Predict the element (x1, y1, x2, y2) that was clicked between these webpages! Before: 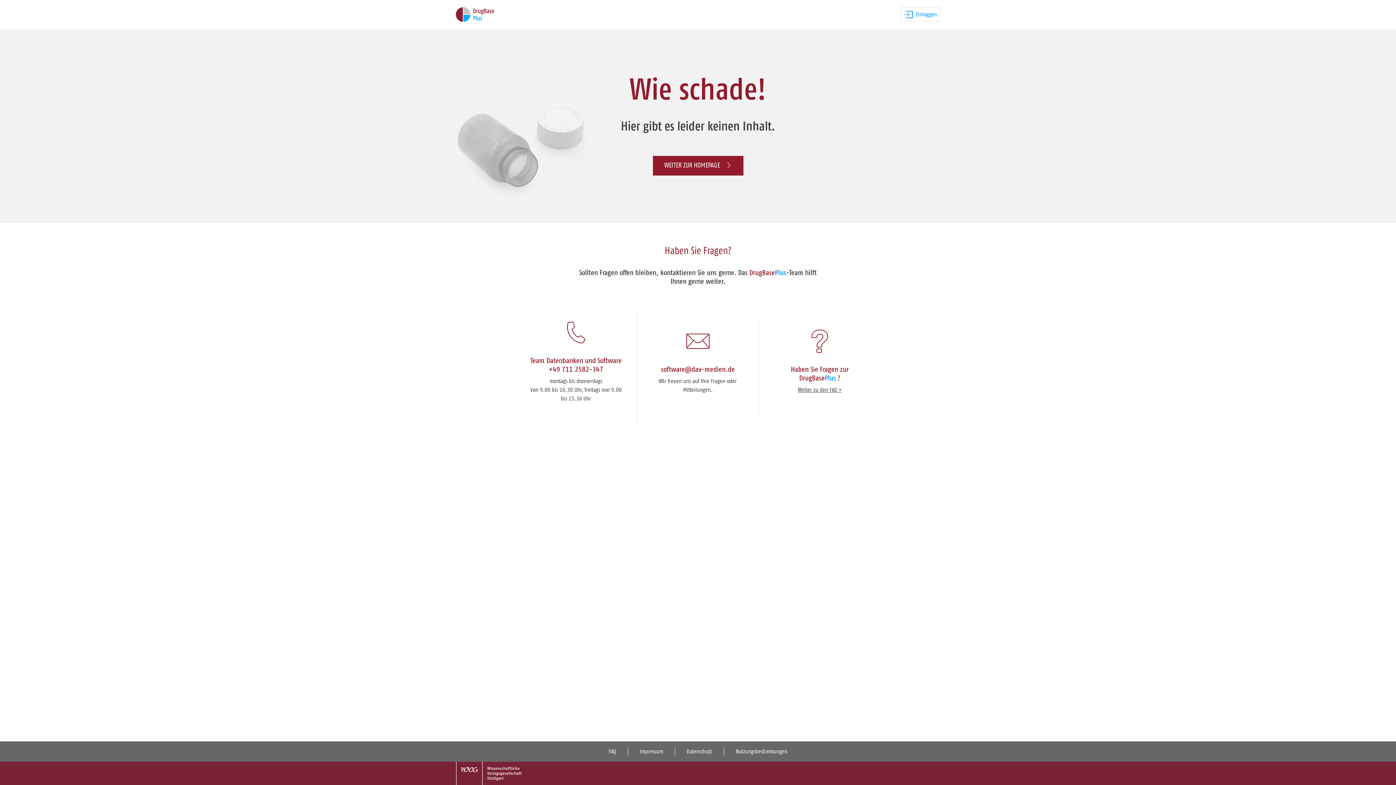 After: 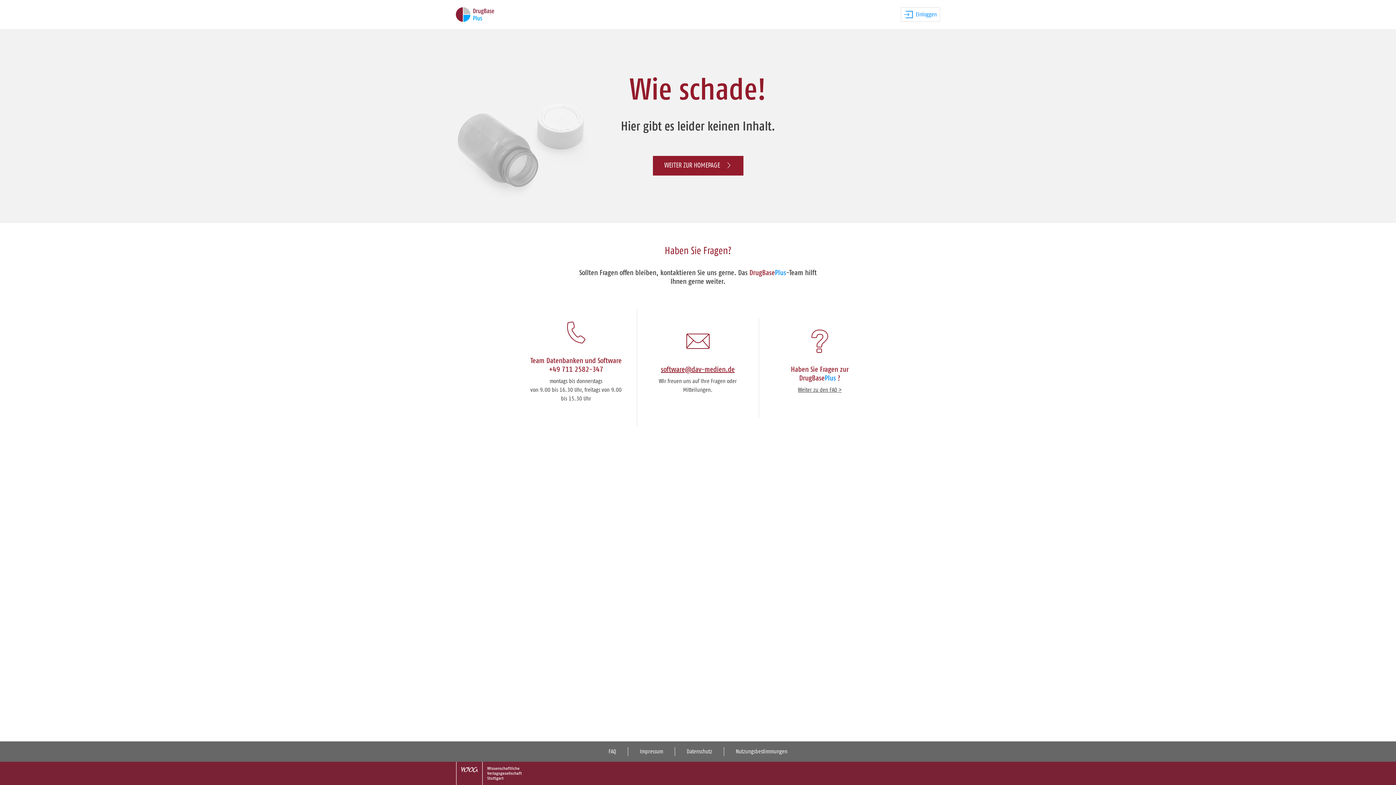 Action: label: software@dav-medien.de bbox: (661, 366, 734, 373)